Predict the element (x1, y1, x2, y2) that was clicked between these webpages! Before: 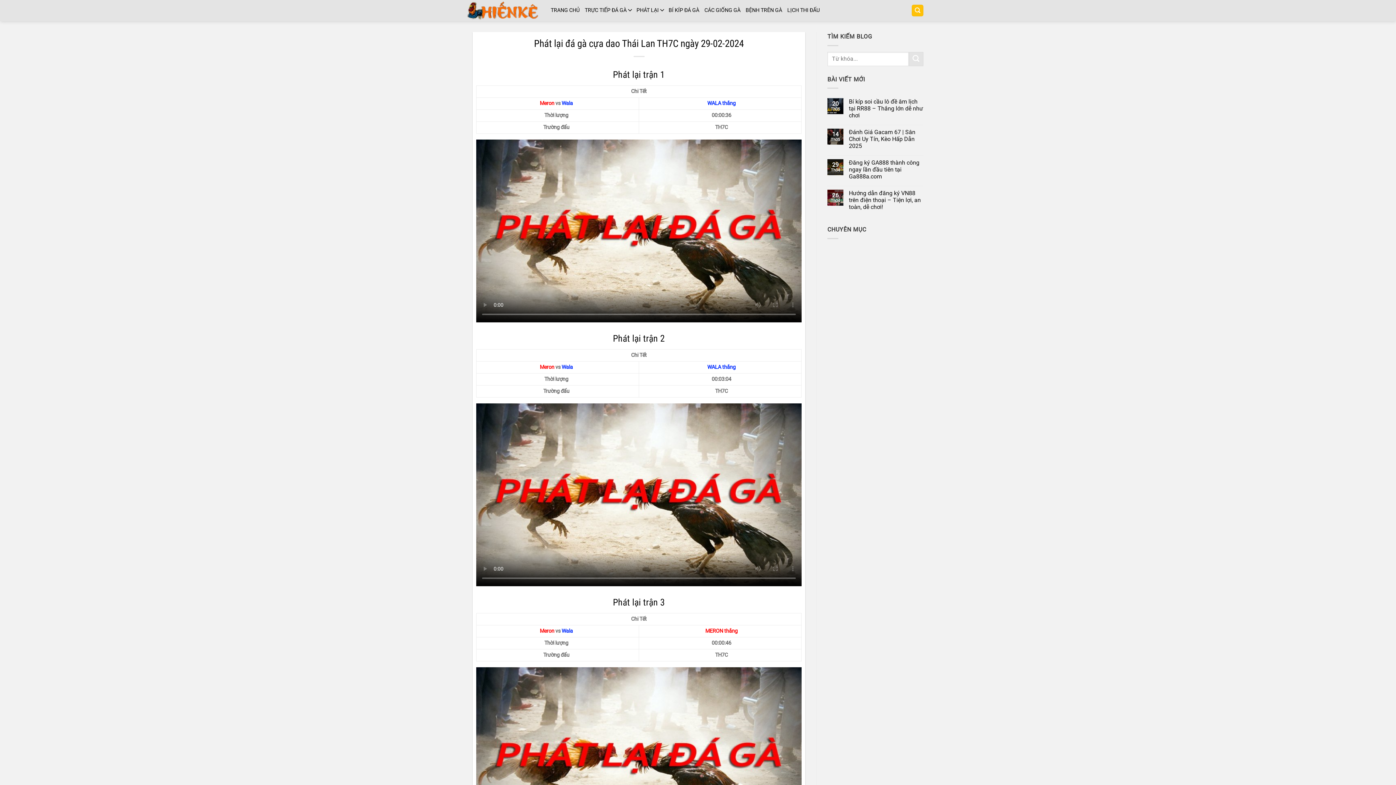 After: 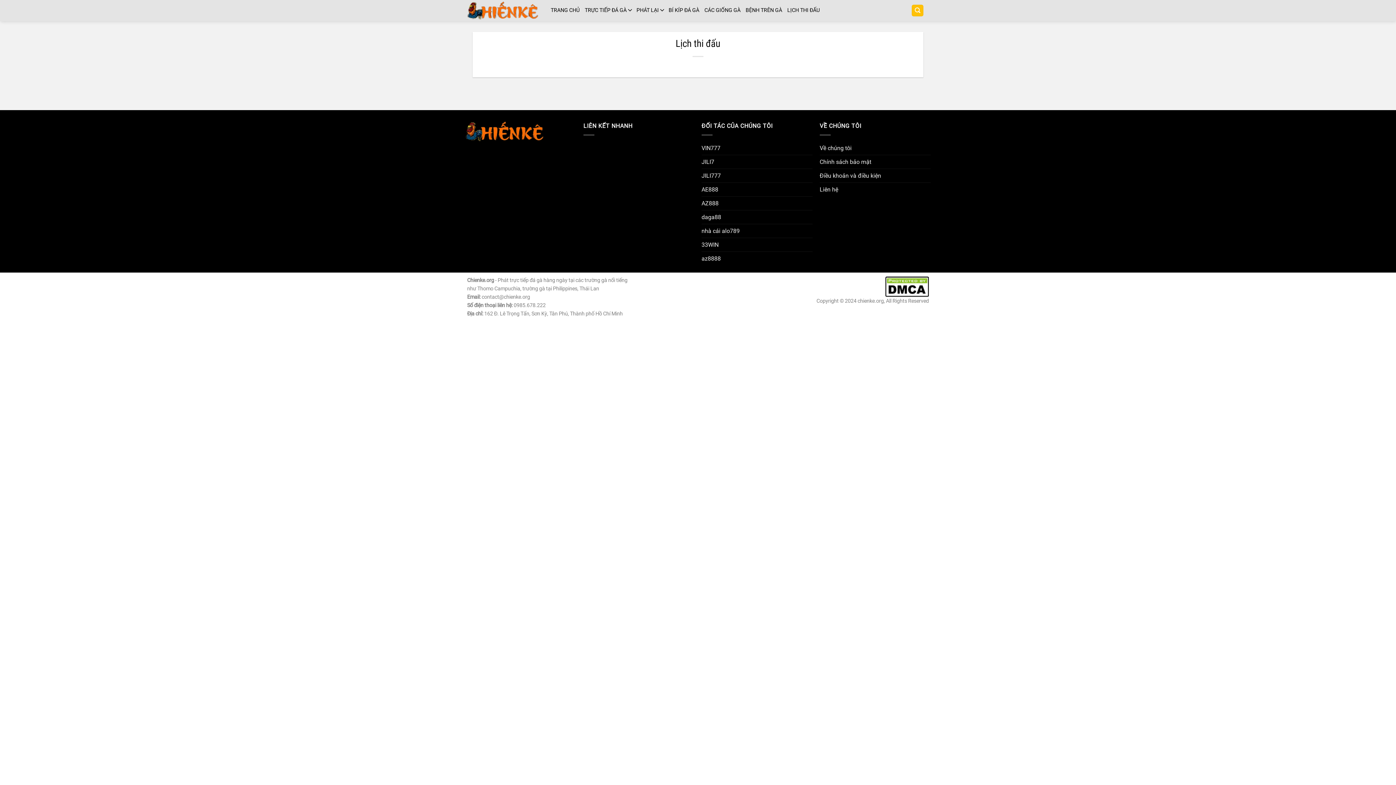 Action: label: LỊCH THI ĐẤU bbox: (787, 4, 820, 17)